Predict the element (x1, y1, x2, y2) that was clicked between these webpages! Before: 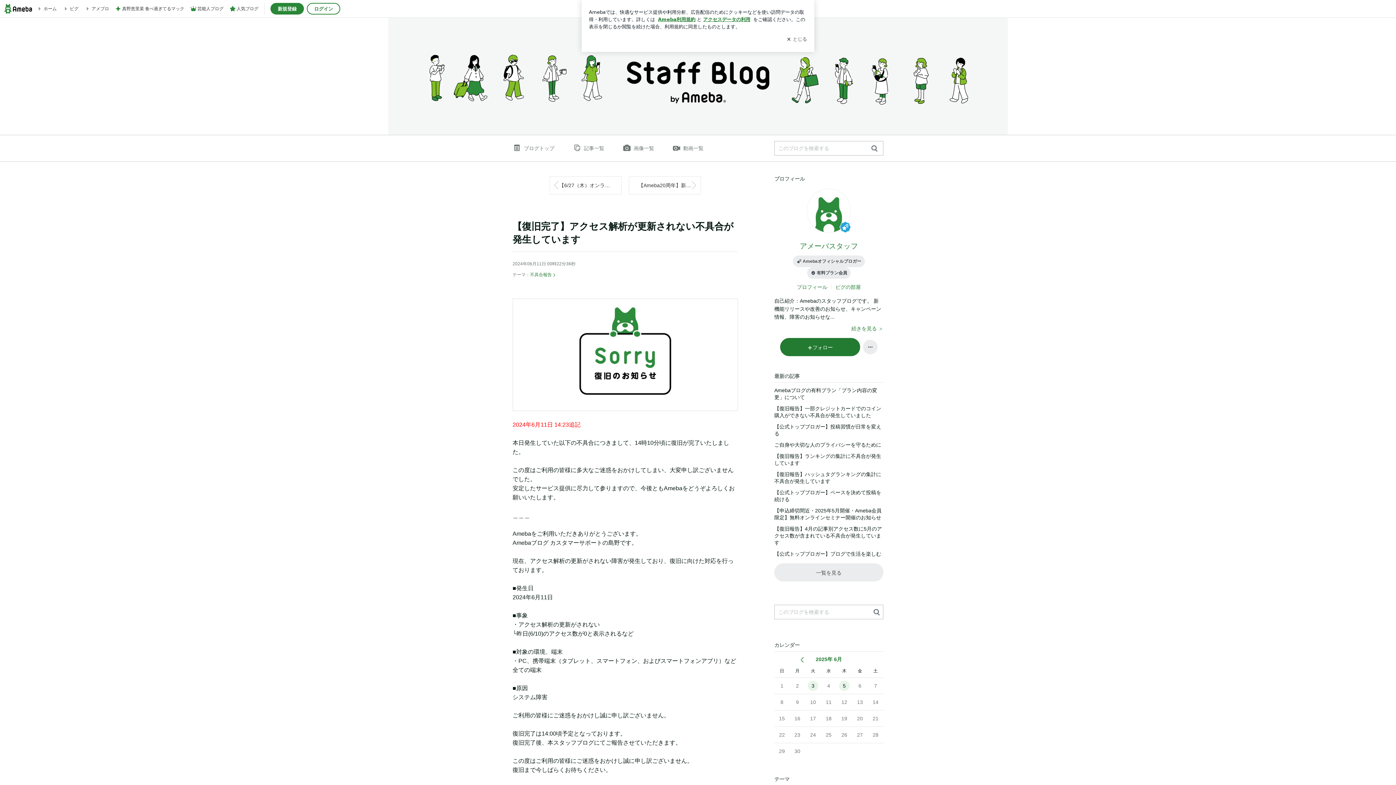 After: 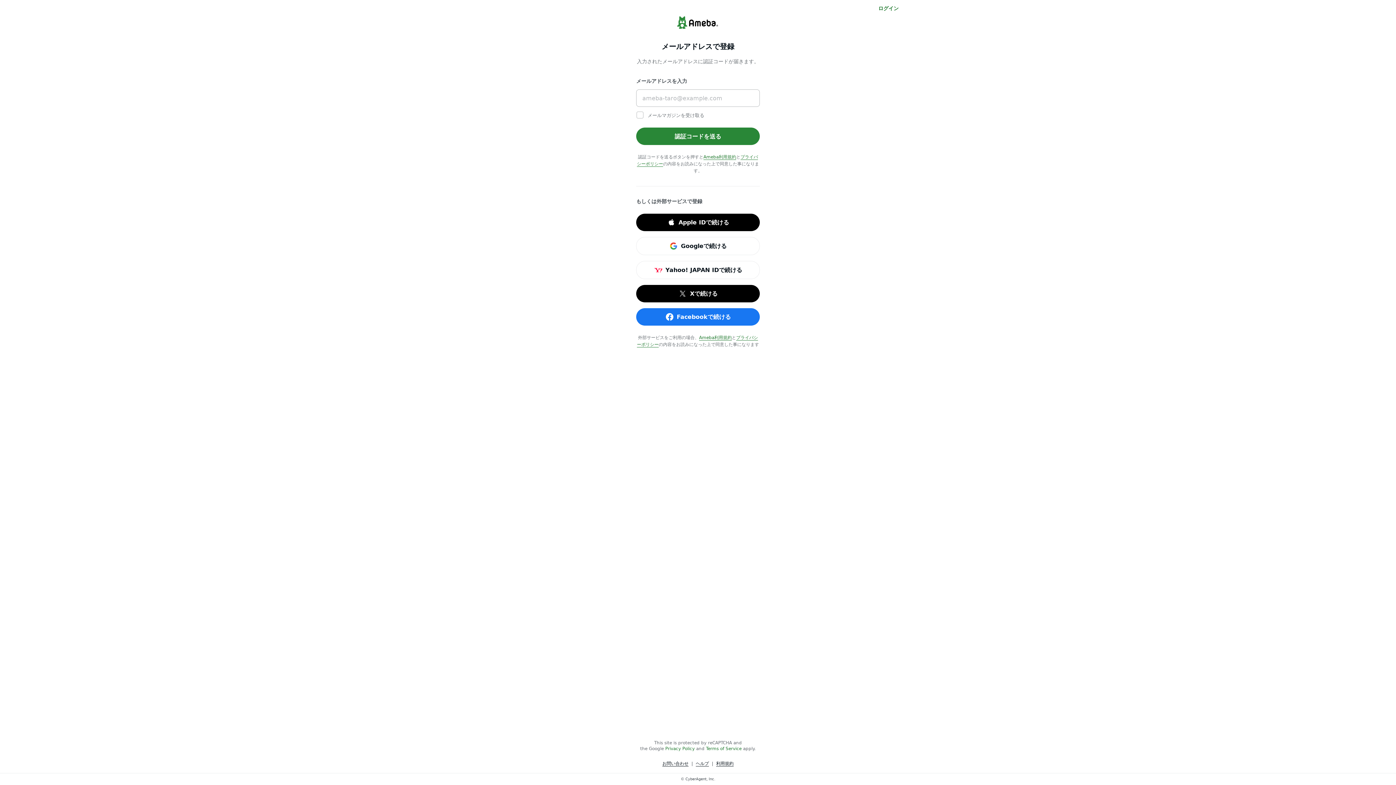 Action: label: 新規登録 bbox: (270, 2, 304, 14)